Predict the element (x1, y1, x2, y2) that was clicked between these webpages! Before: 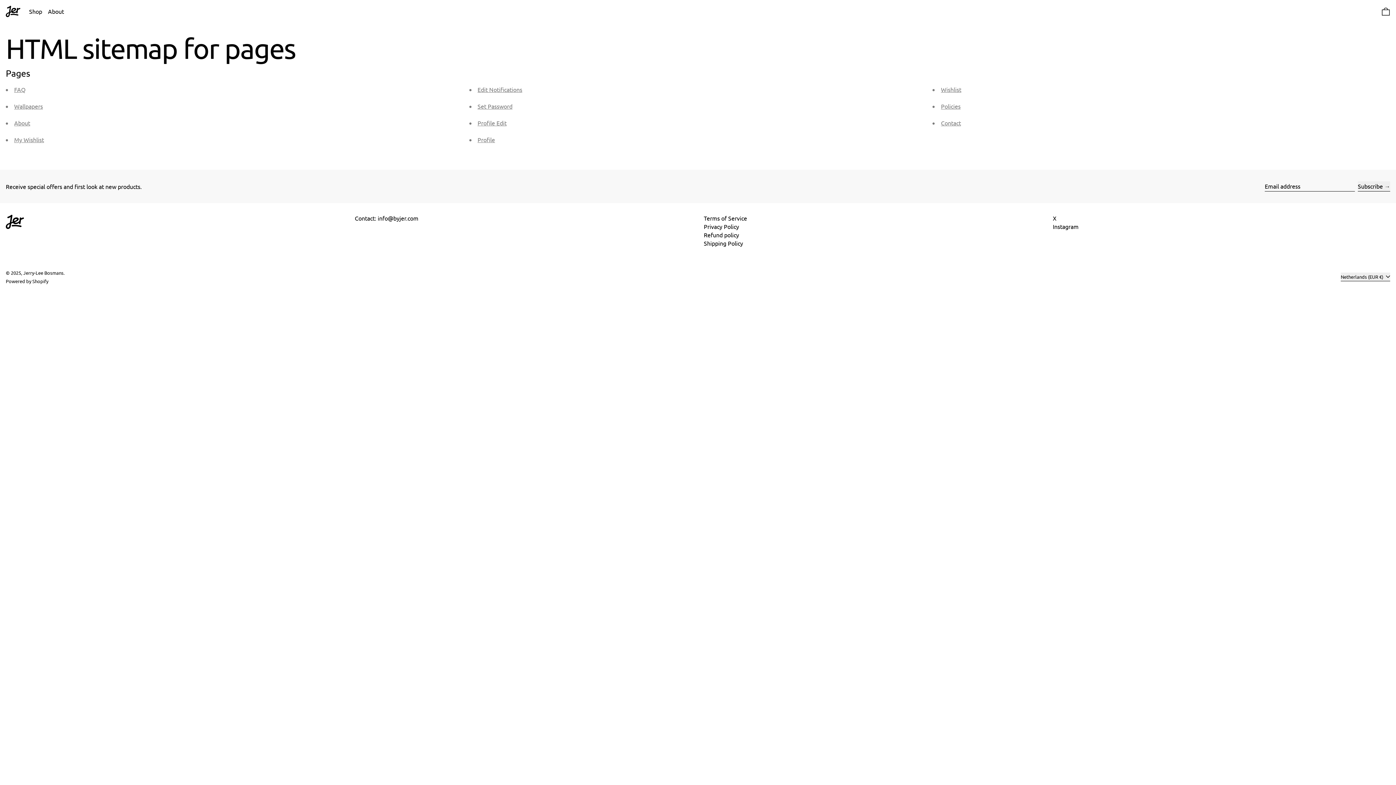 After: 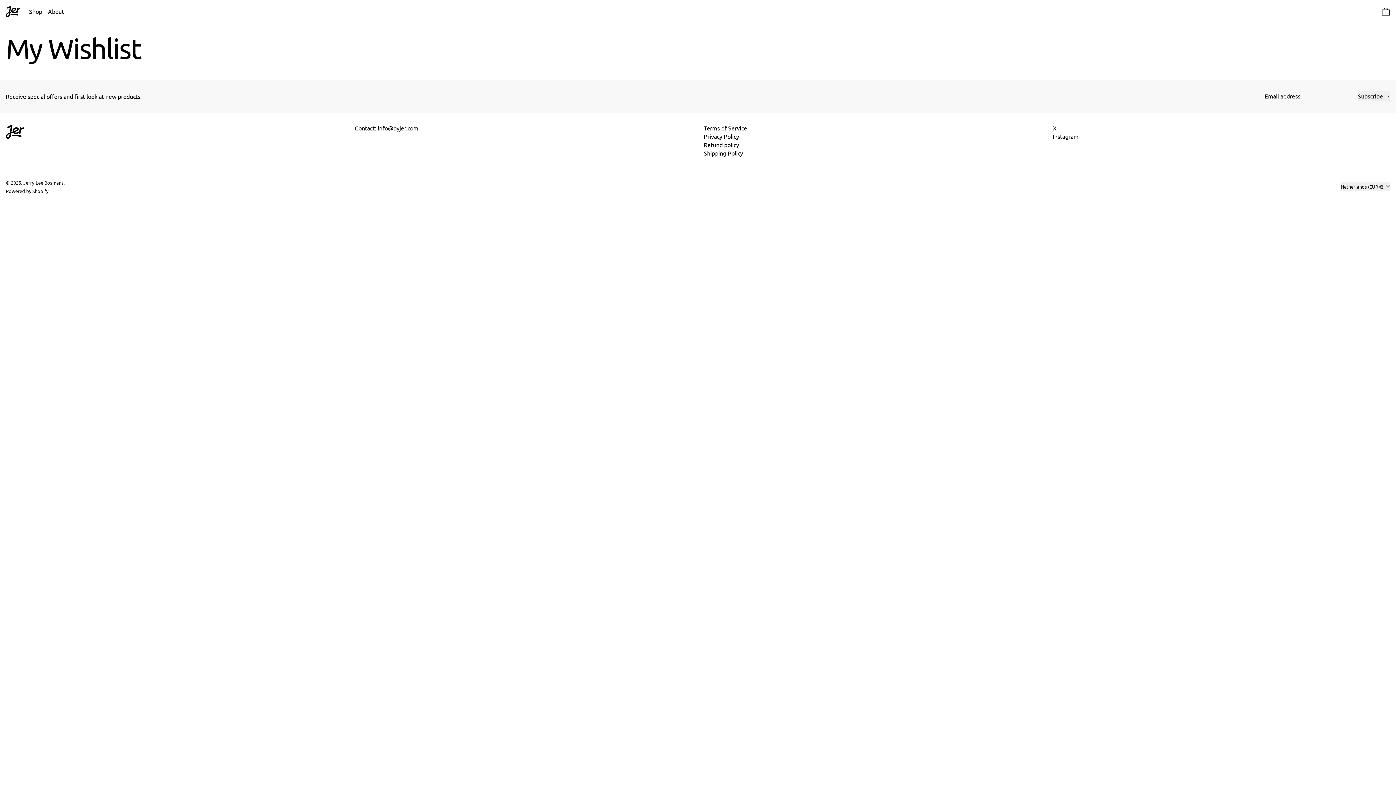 Action: label: My Wishlist bbox: (14, 136, 44, 143)